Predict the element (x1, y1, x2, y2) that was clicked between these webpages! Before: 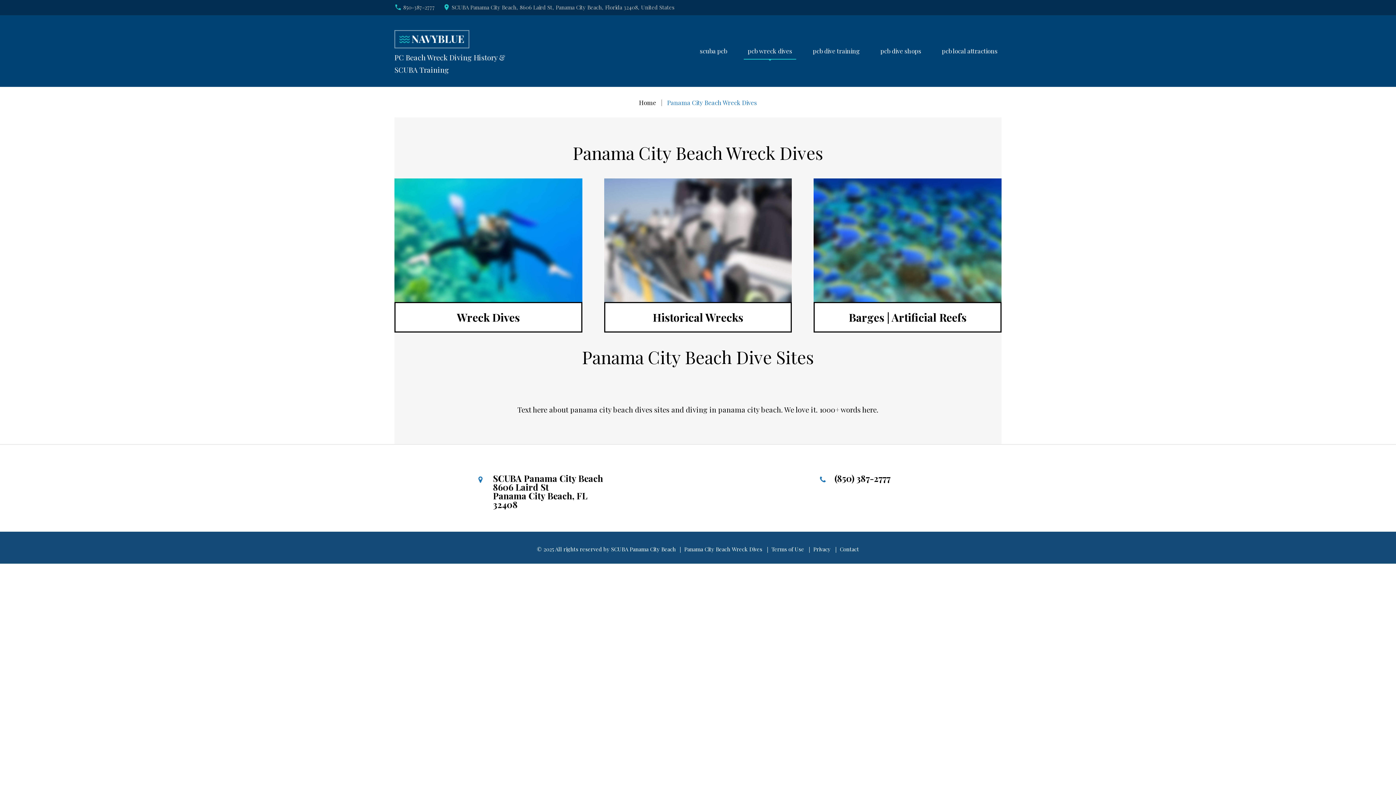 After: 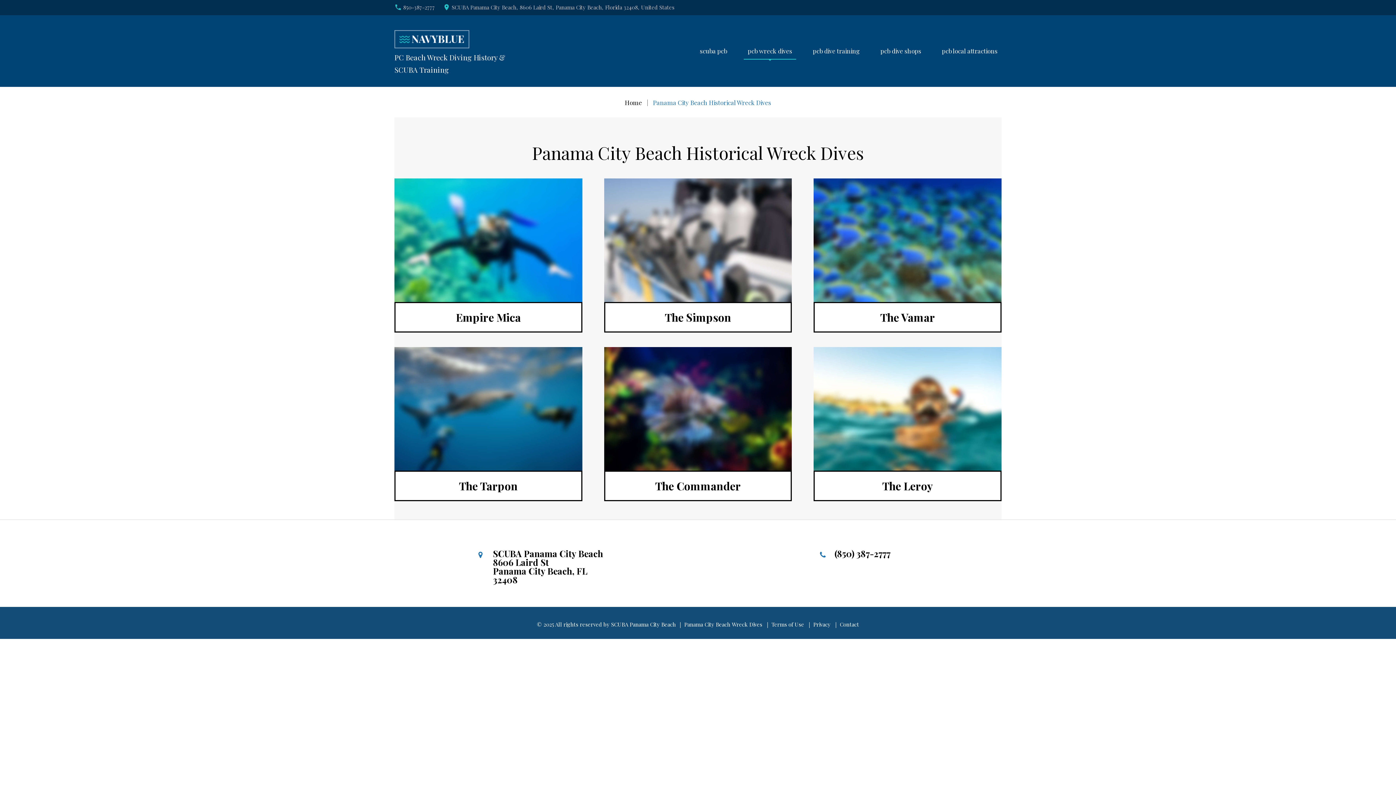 Action: bbox: (604, 302, 792, 332) label: Historical Wrecks